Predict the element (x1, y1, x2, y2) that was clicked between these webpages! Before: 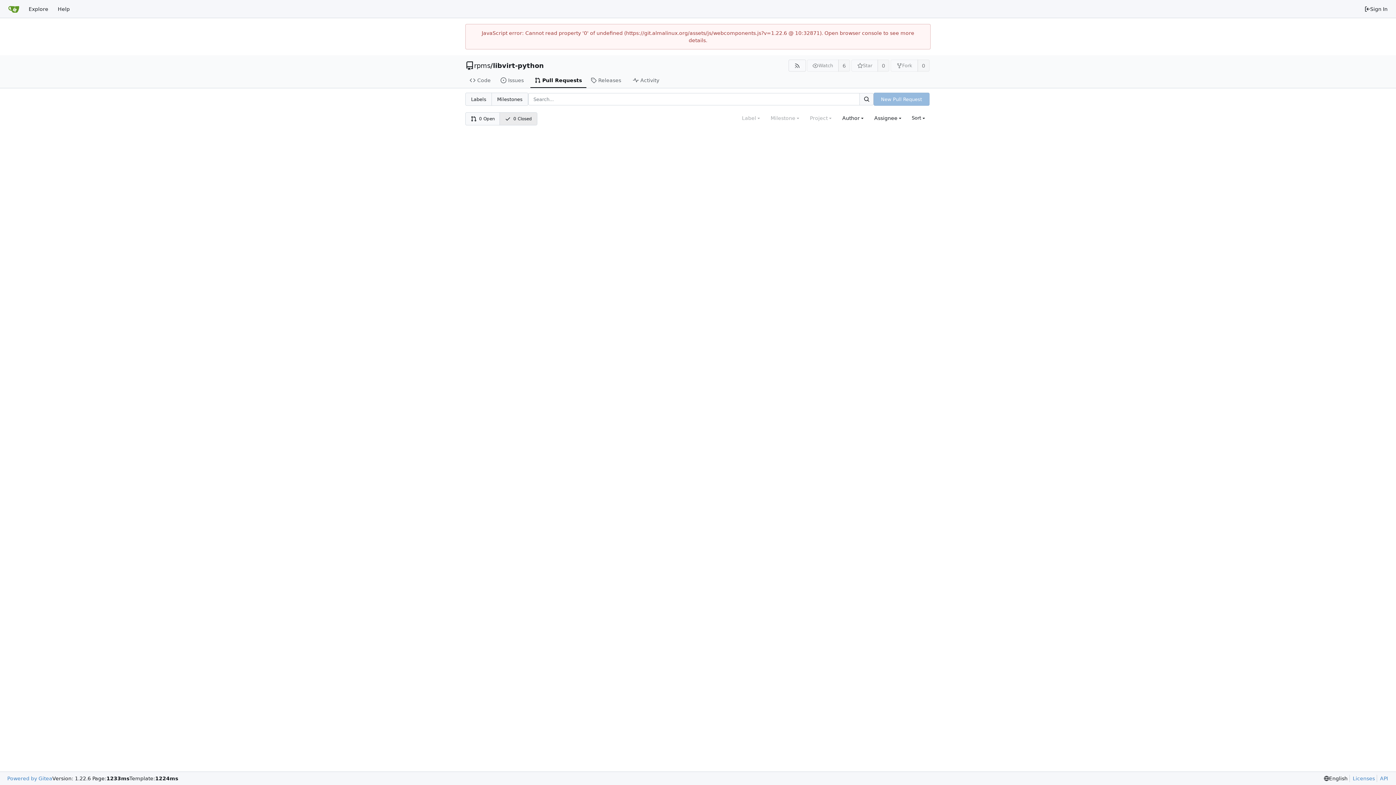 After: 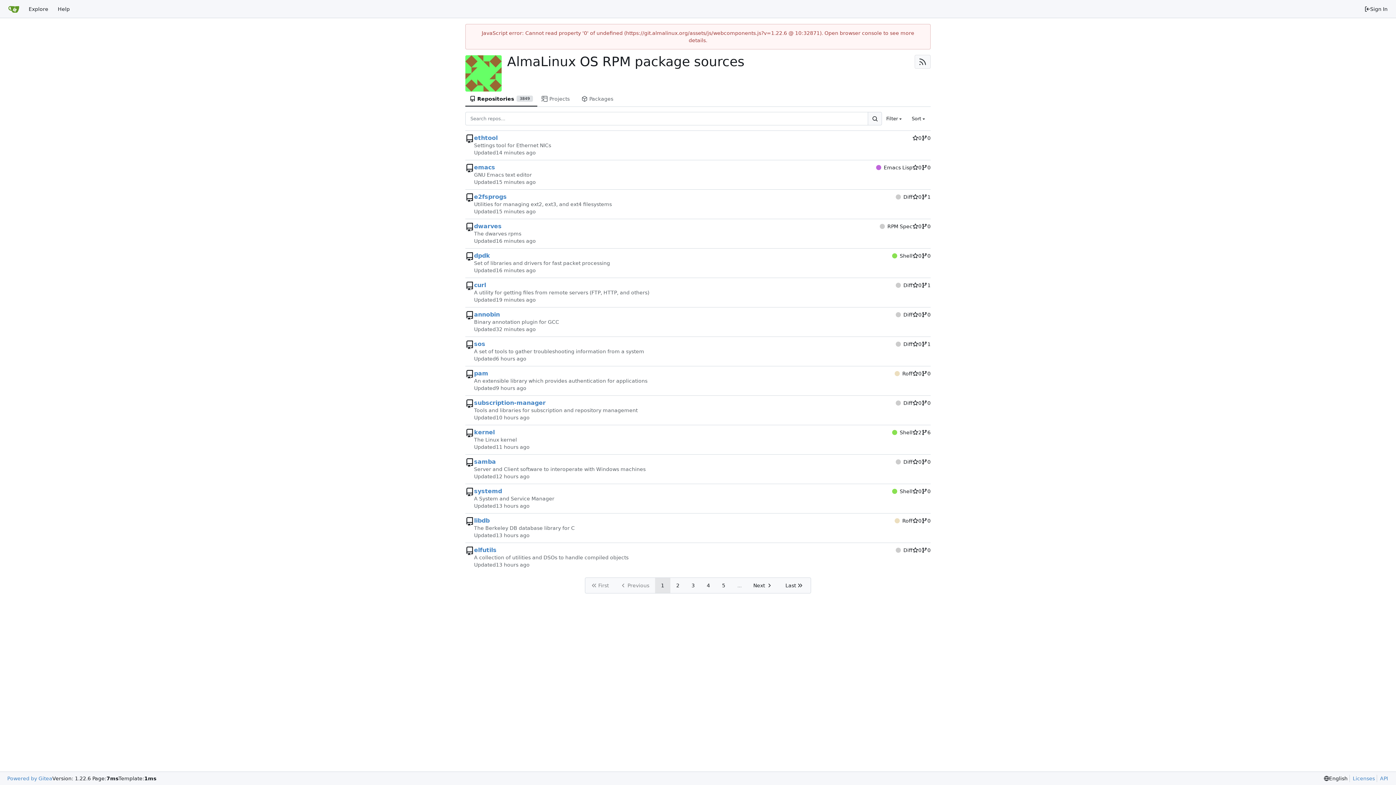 Action: label: rpms bbox: (474, 62, 490, 69)